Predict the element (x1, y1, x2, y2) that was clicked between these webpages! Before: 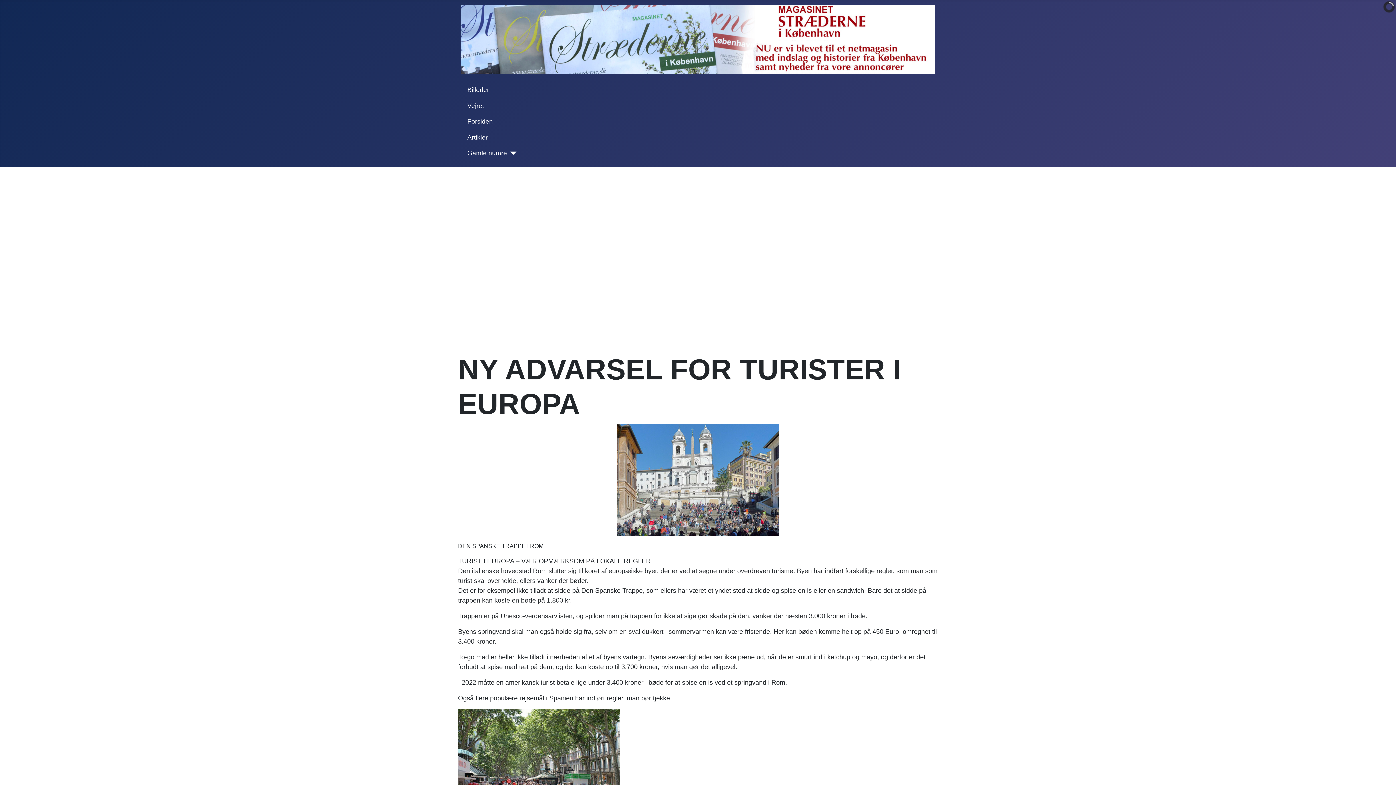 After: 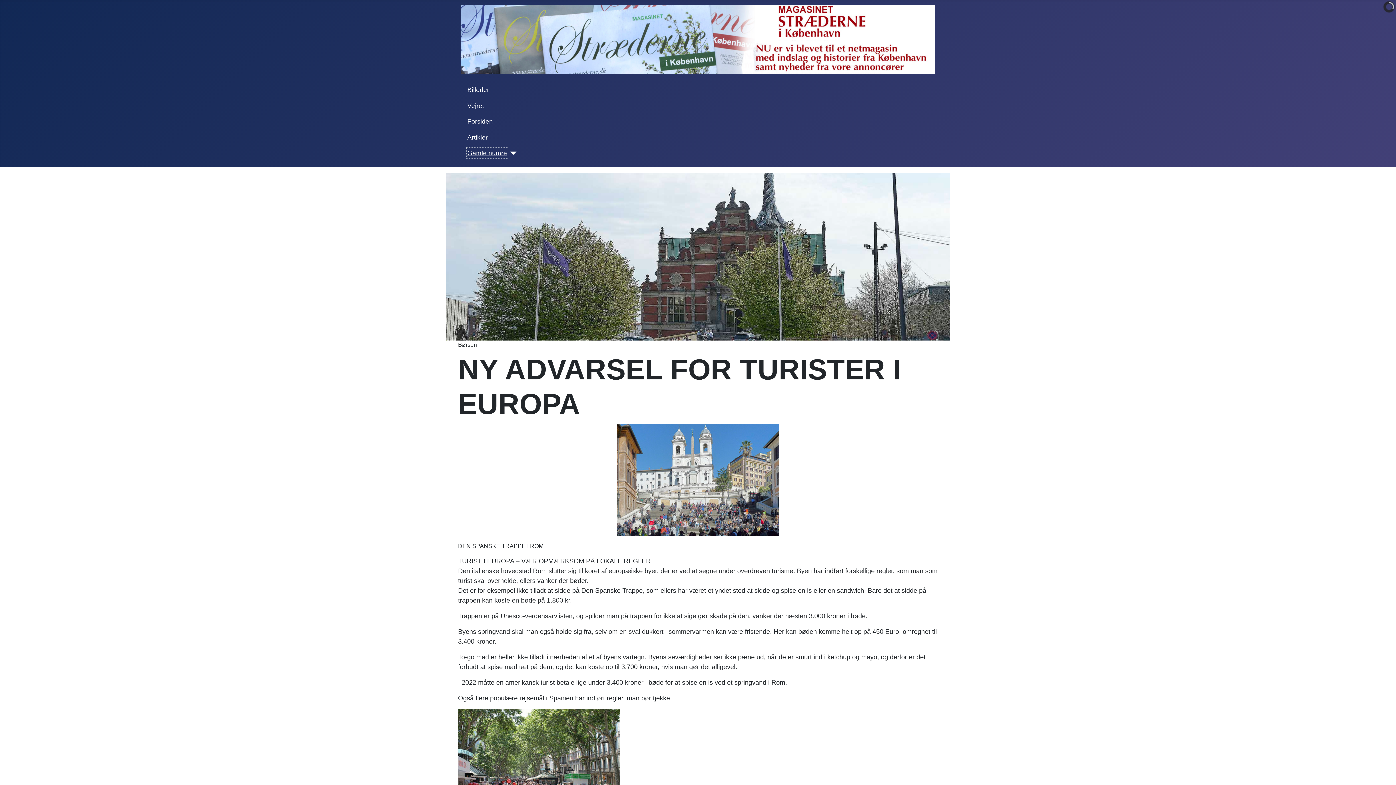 Action: bbox: (467, 148, 507, 157) label: Gamle numre